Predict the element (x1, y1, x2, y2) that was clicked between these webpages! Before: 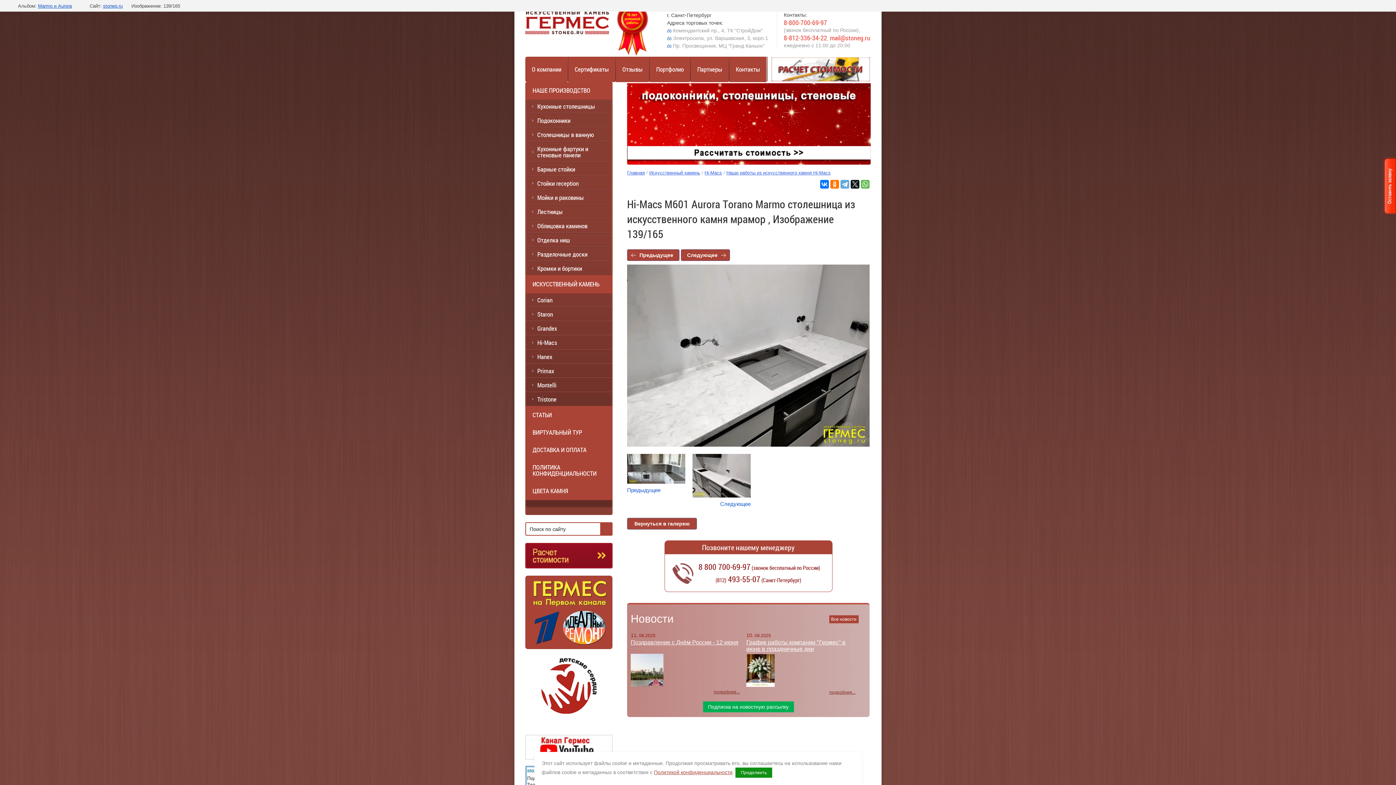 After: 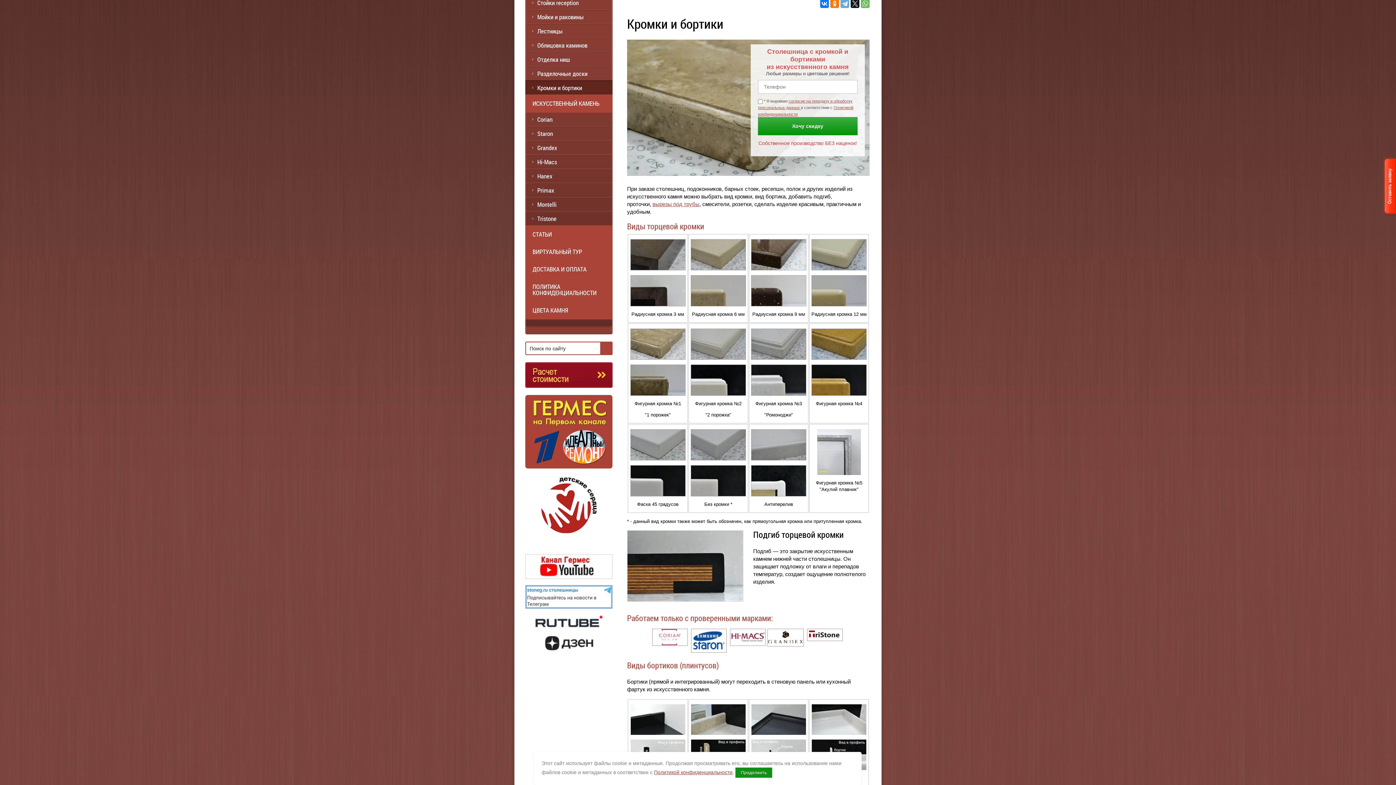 Action: label: Кромки и бортики bbox: (525, 261, 612, 276)